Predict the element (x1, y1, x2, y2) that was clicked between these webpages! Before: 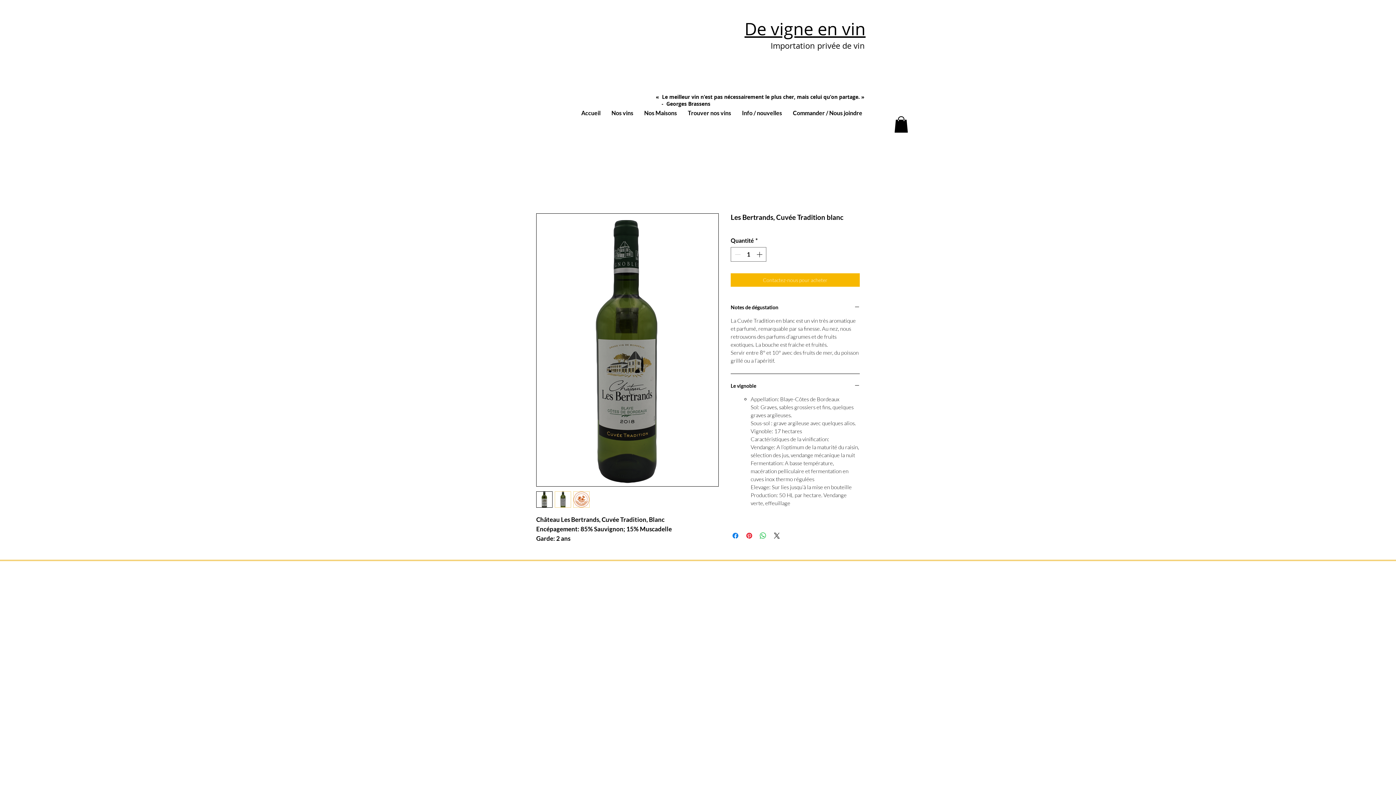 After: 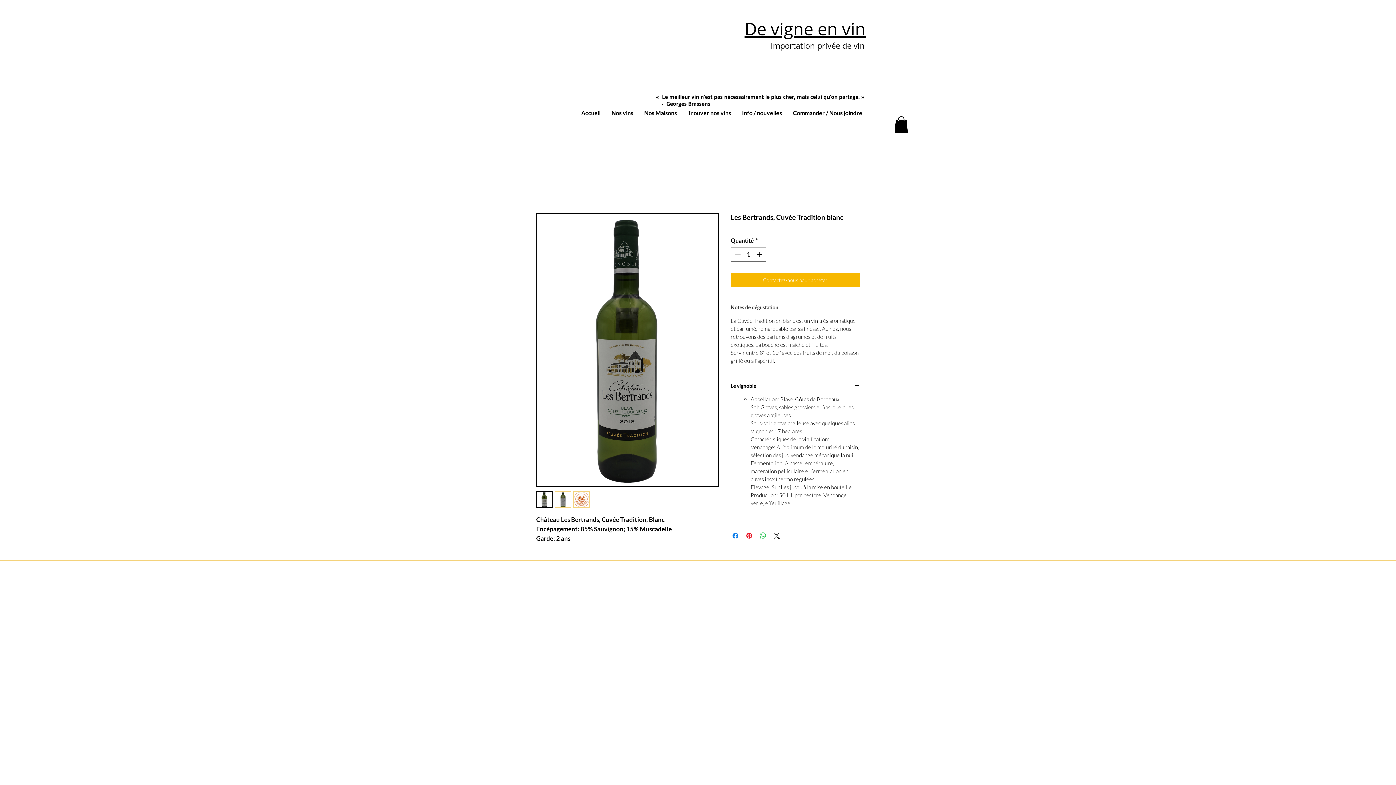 Action: bbox: (730, 304, 860, 311) label: Notes de dégustation